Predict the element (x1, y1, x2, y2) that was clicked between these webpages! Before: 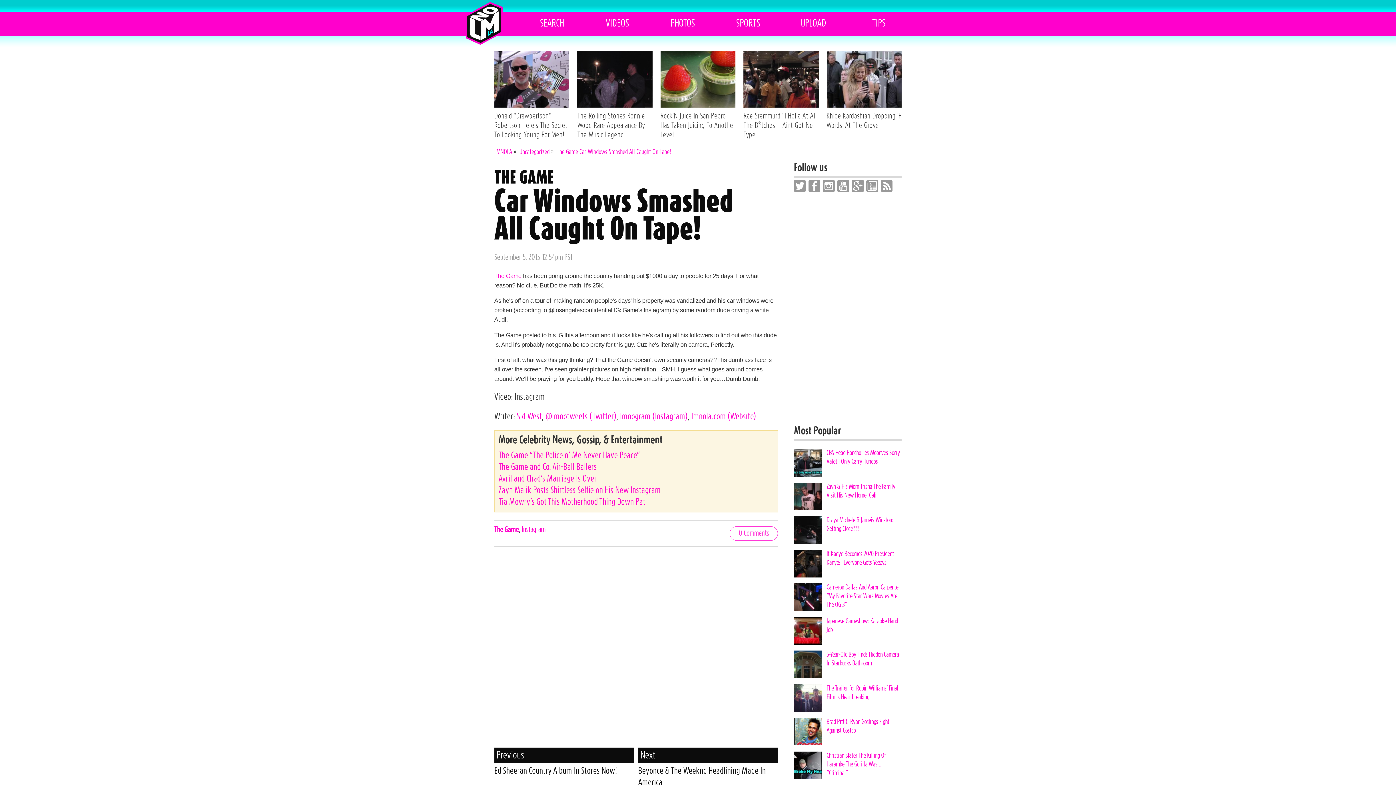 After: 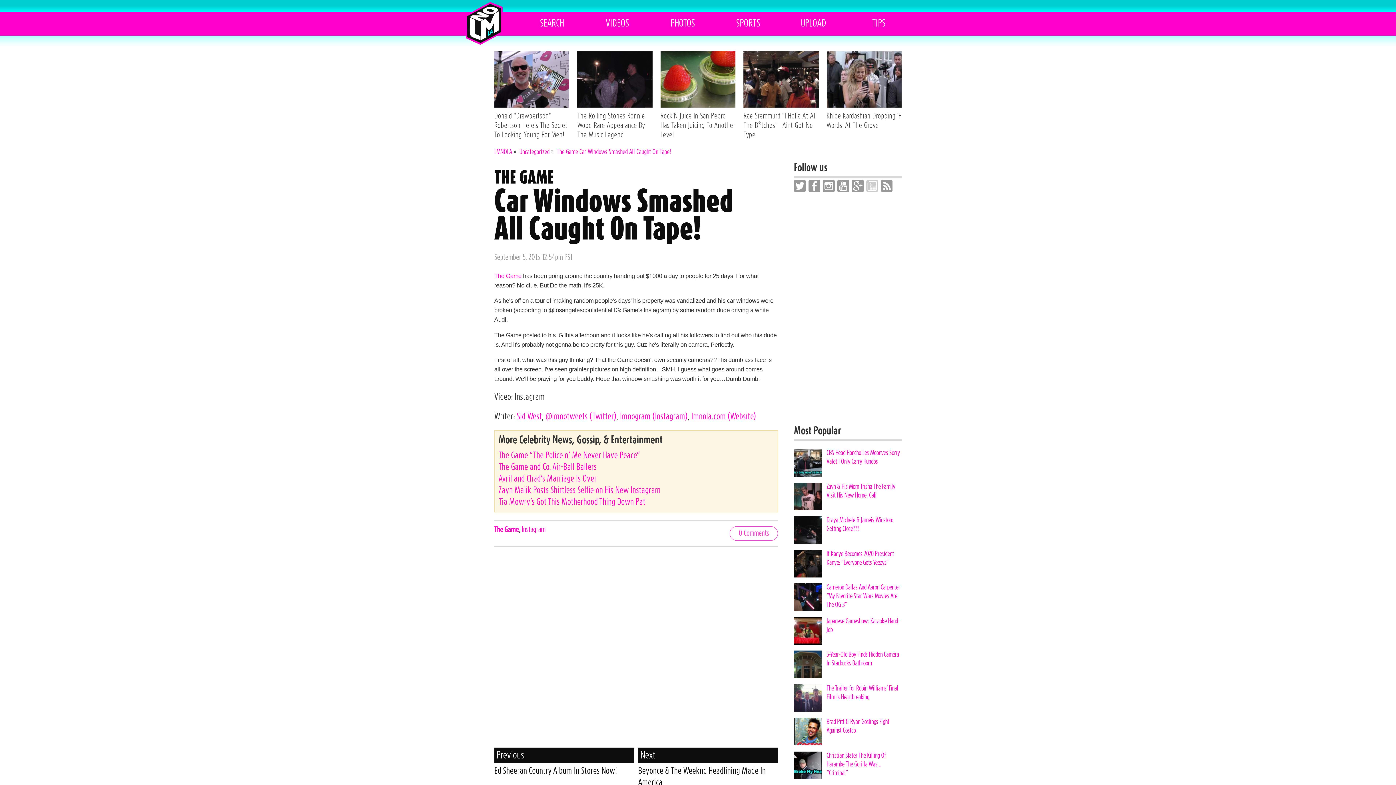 Action: bbox: (866, 181, 879, 189)